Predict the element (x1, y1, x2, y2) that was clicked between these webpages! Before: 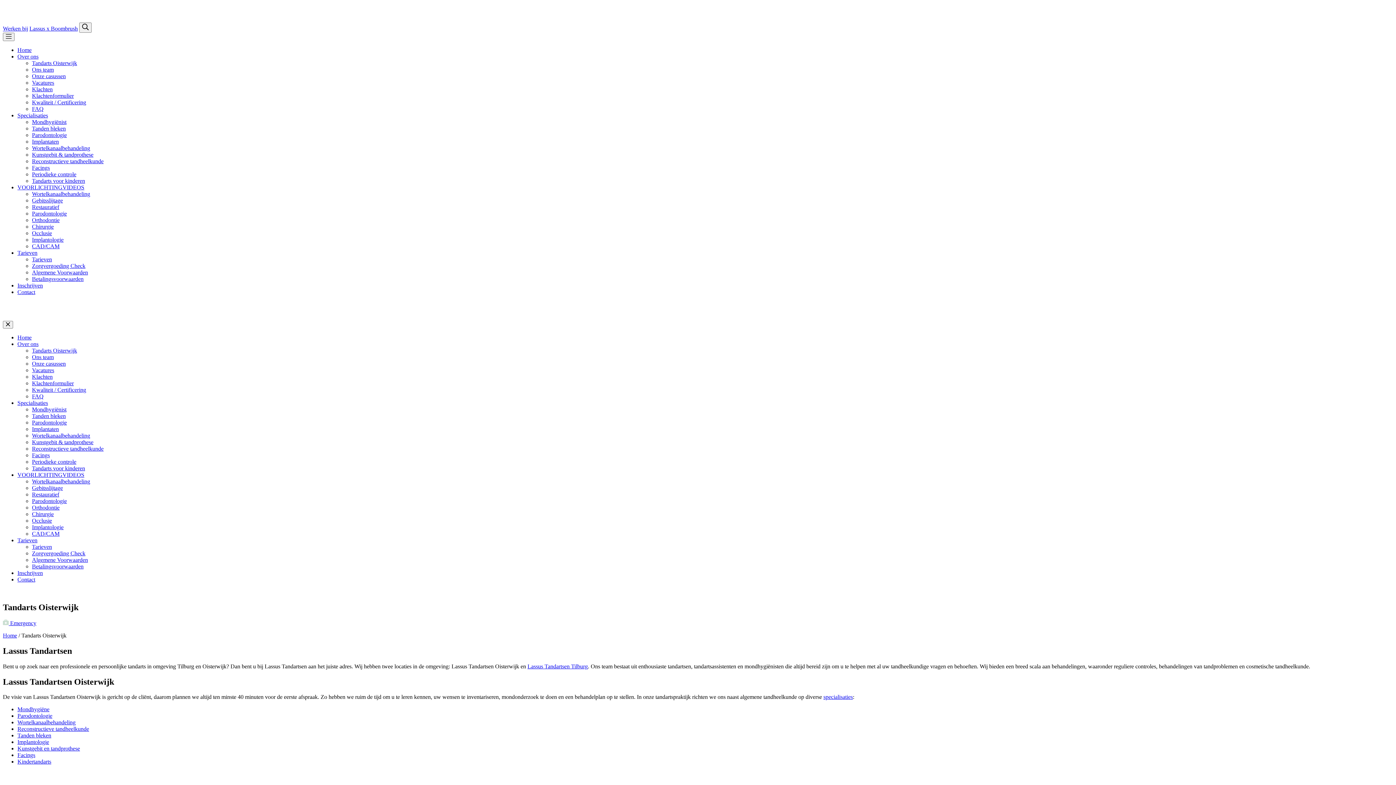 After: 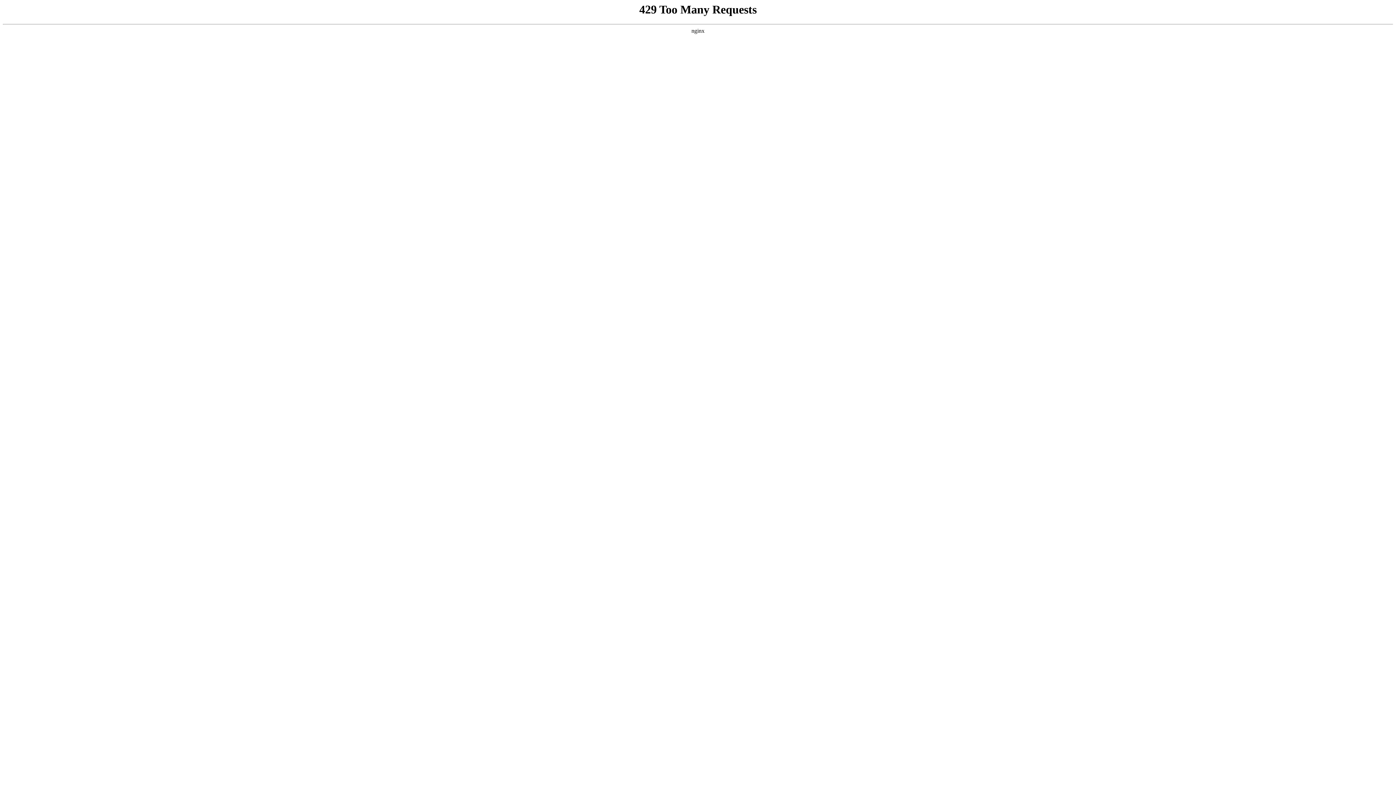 Action: label: Gebitsslijtage bbox: (32, 485, 62, 491)